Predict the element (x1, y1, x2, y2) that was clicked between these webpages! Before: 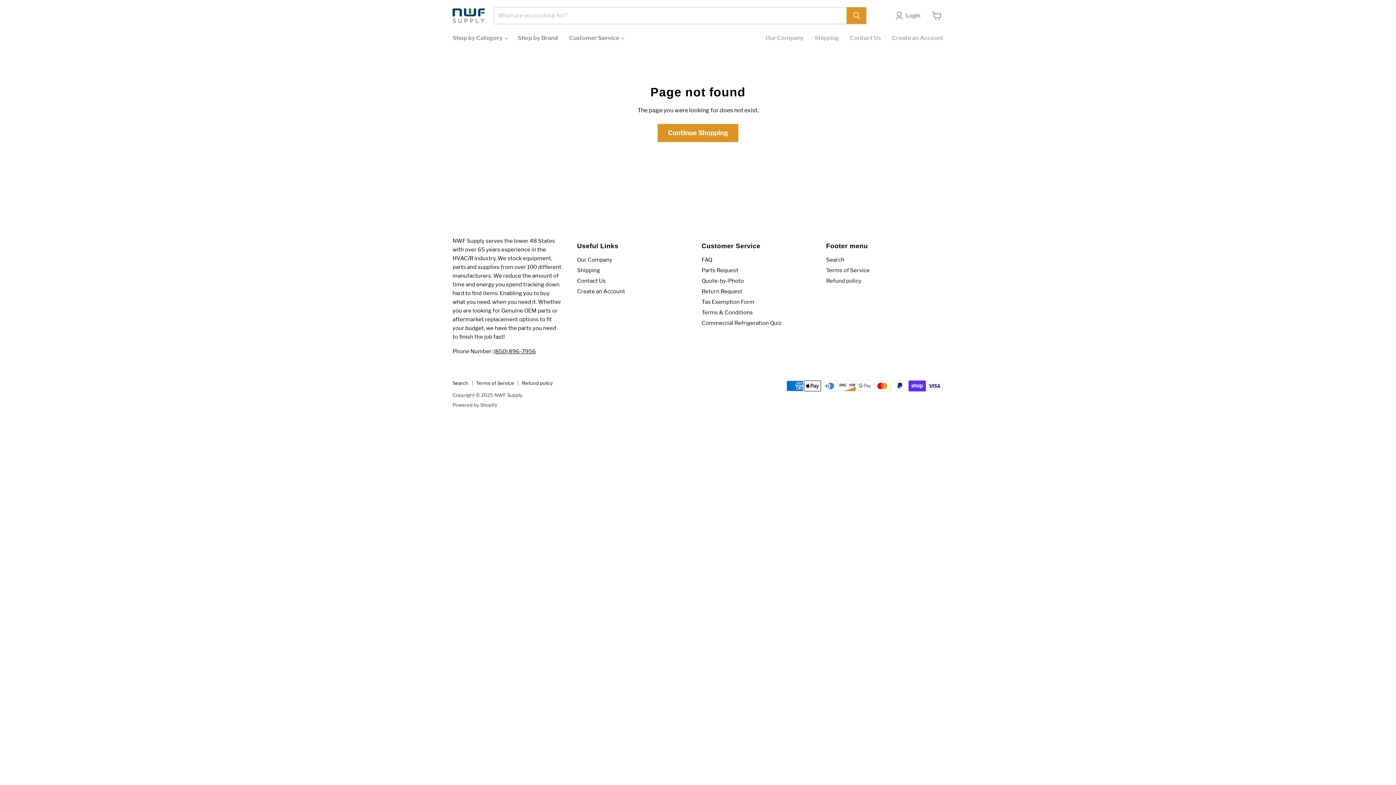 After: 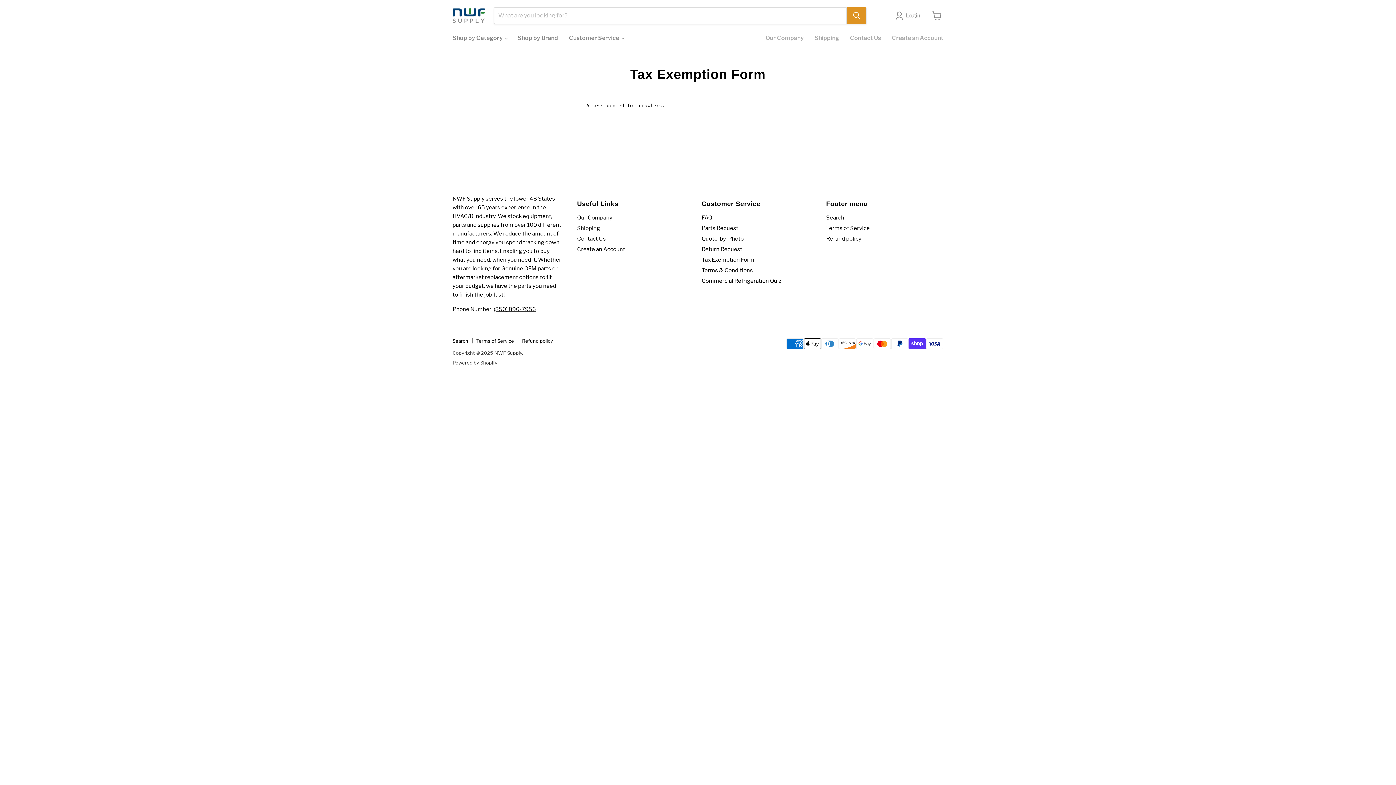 Action: label: Tax Exemption Form bbox: (701, 298, 754, 305)